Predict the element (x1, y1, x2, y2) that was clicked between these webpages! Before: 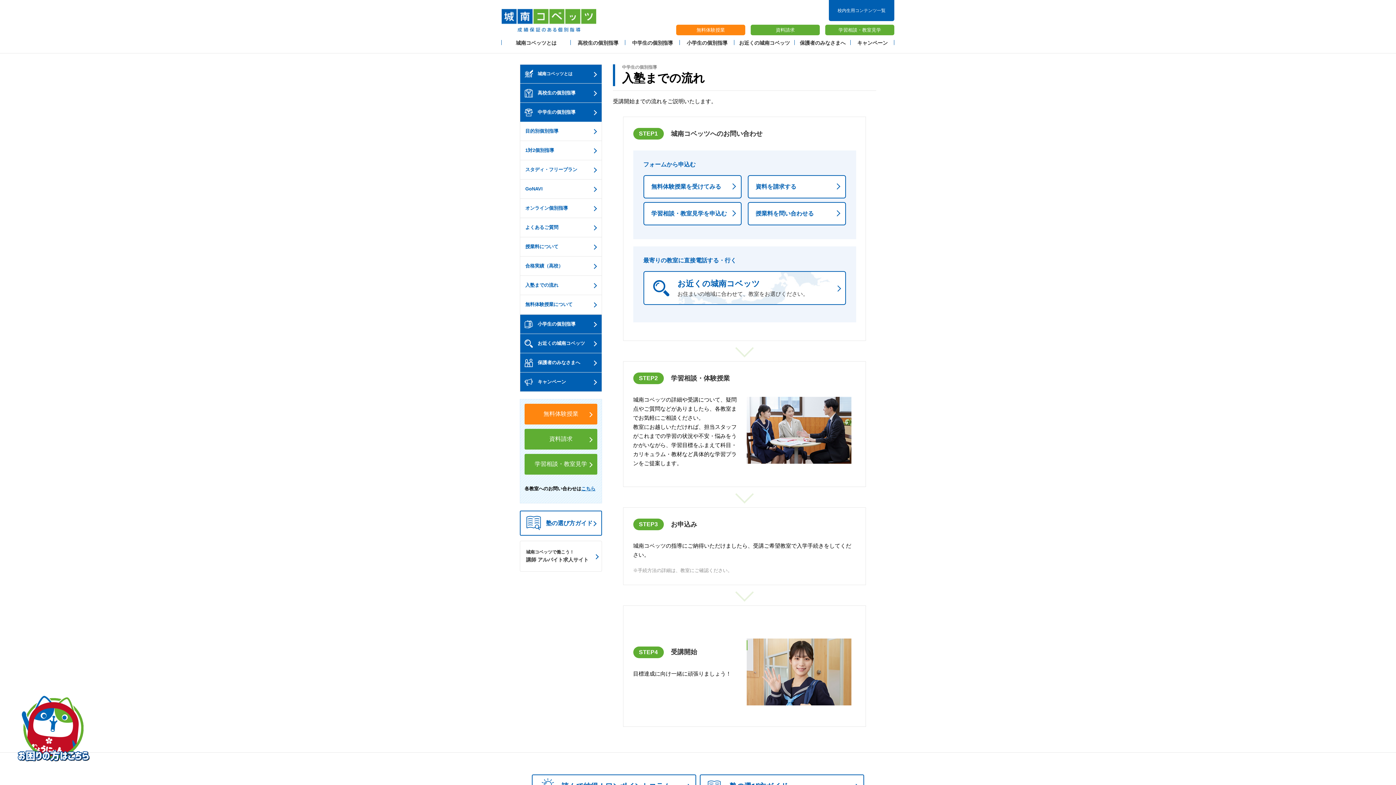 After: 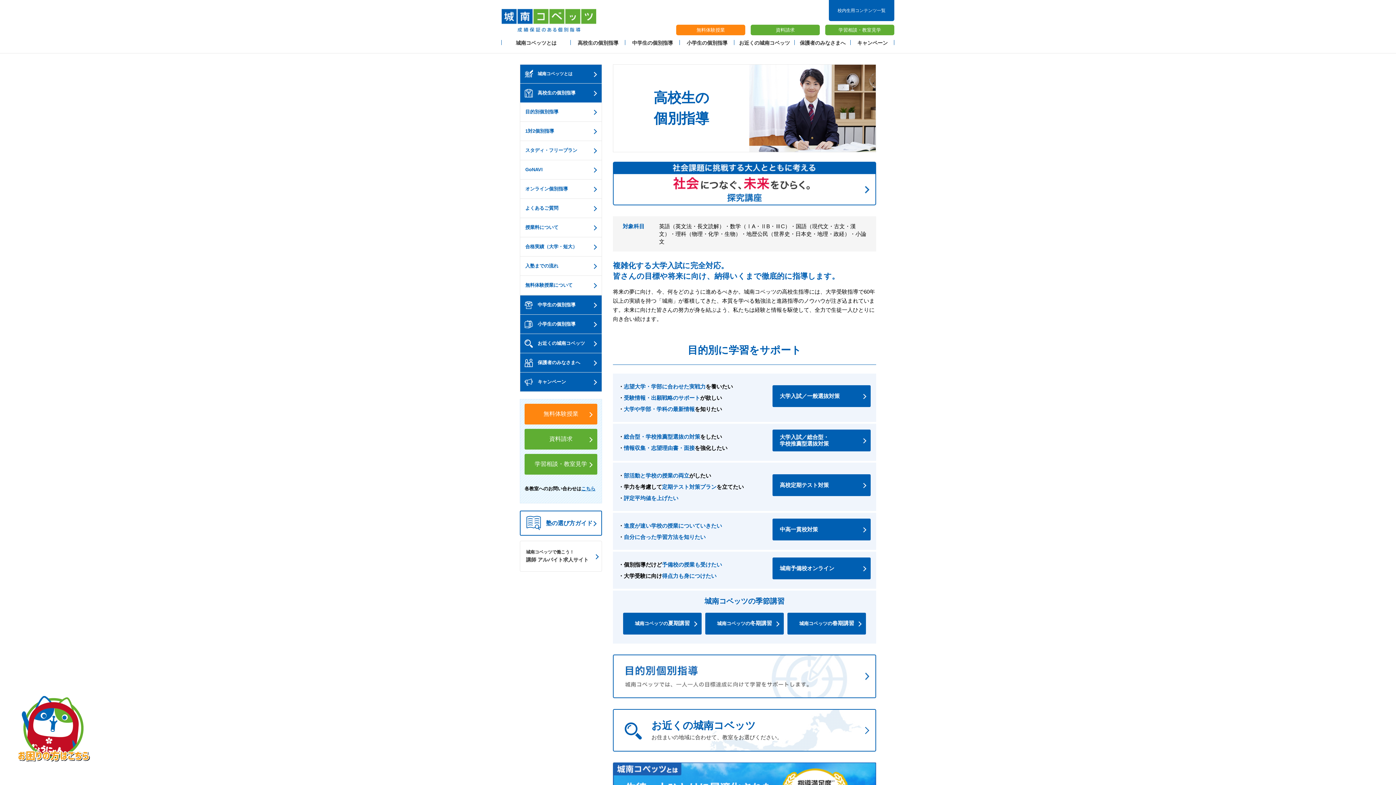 Action: bbox: (520, 83, 601, 102) label: 高校生の個別指導